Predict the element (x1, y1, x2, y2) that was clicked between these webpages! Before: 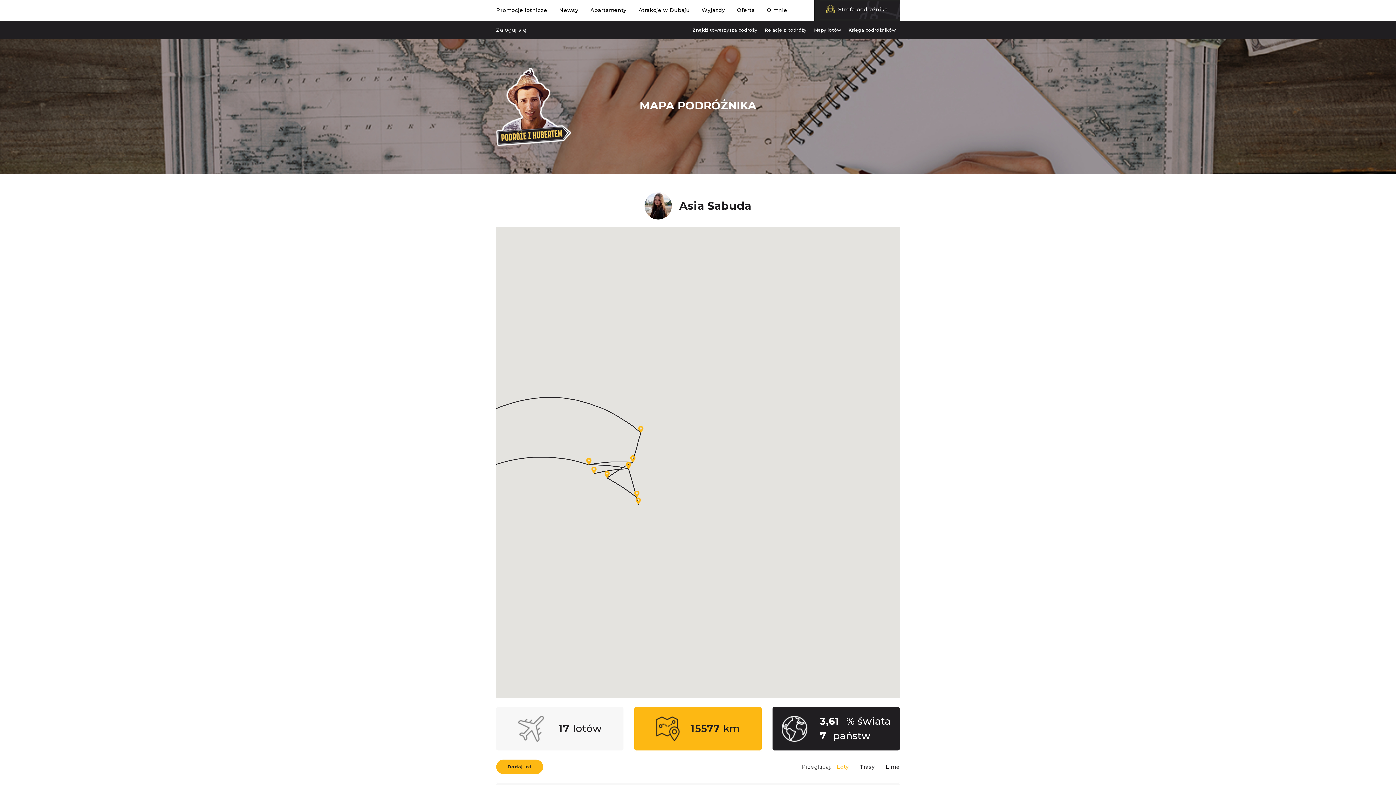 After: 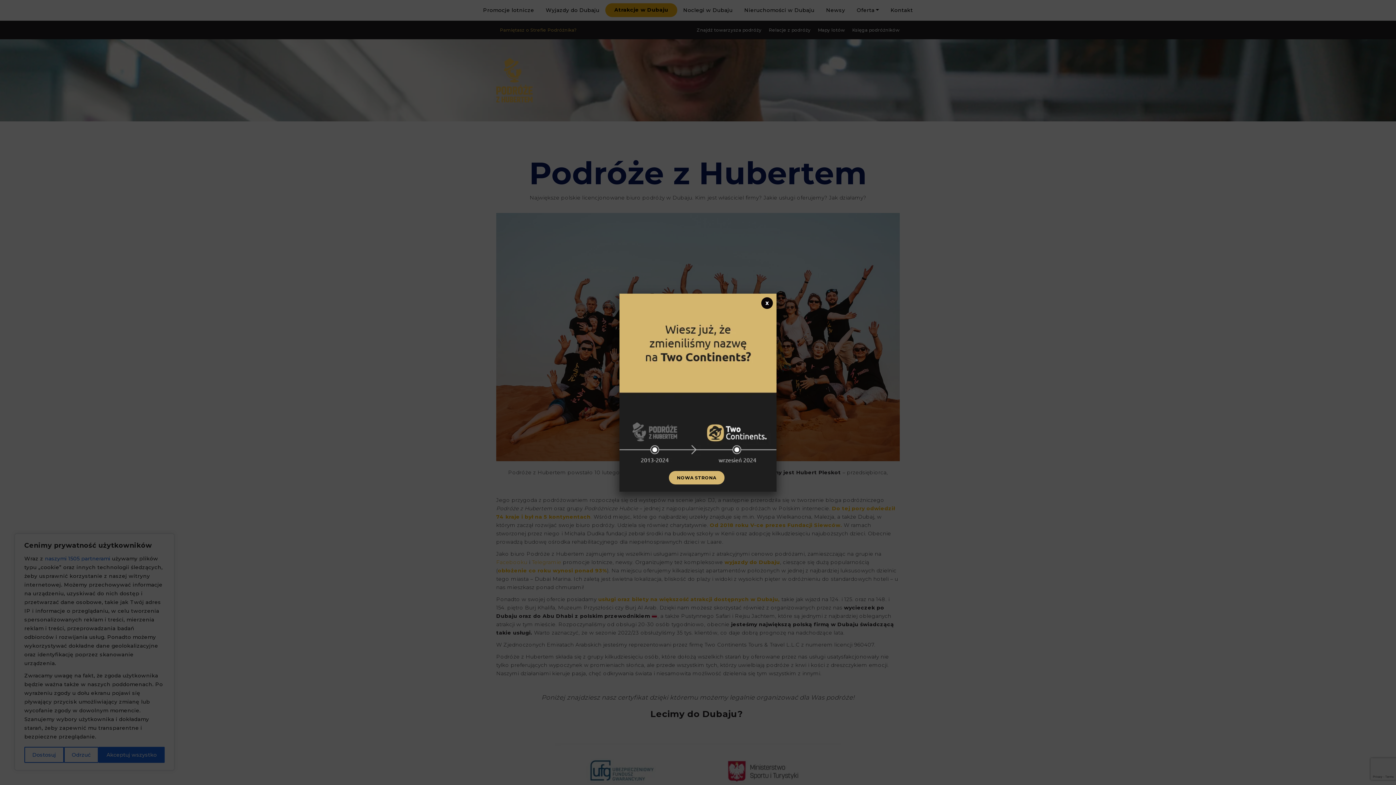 Action: bbox: (767, 0, 799, 20) label: O mnie